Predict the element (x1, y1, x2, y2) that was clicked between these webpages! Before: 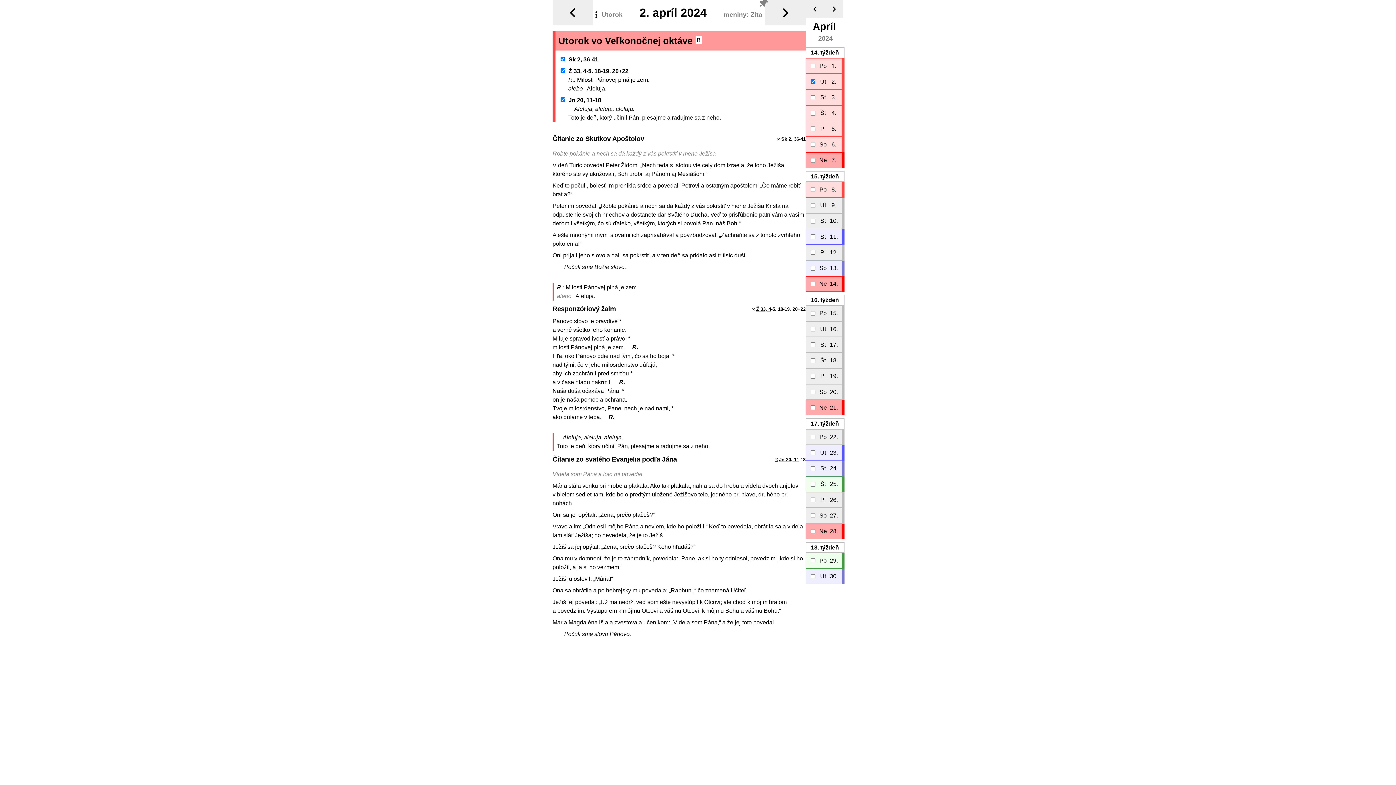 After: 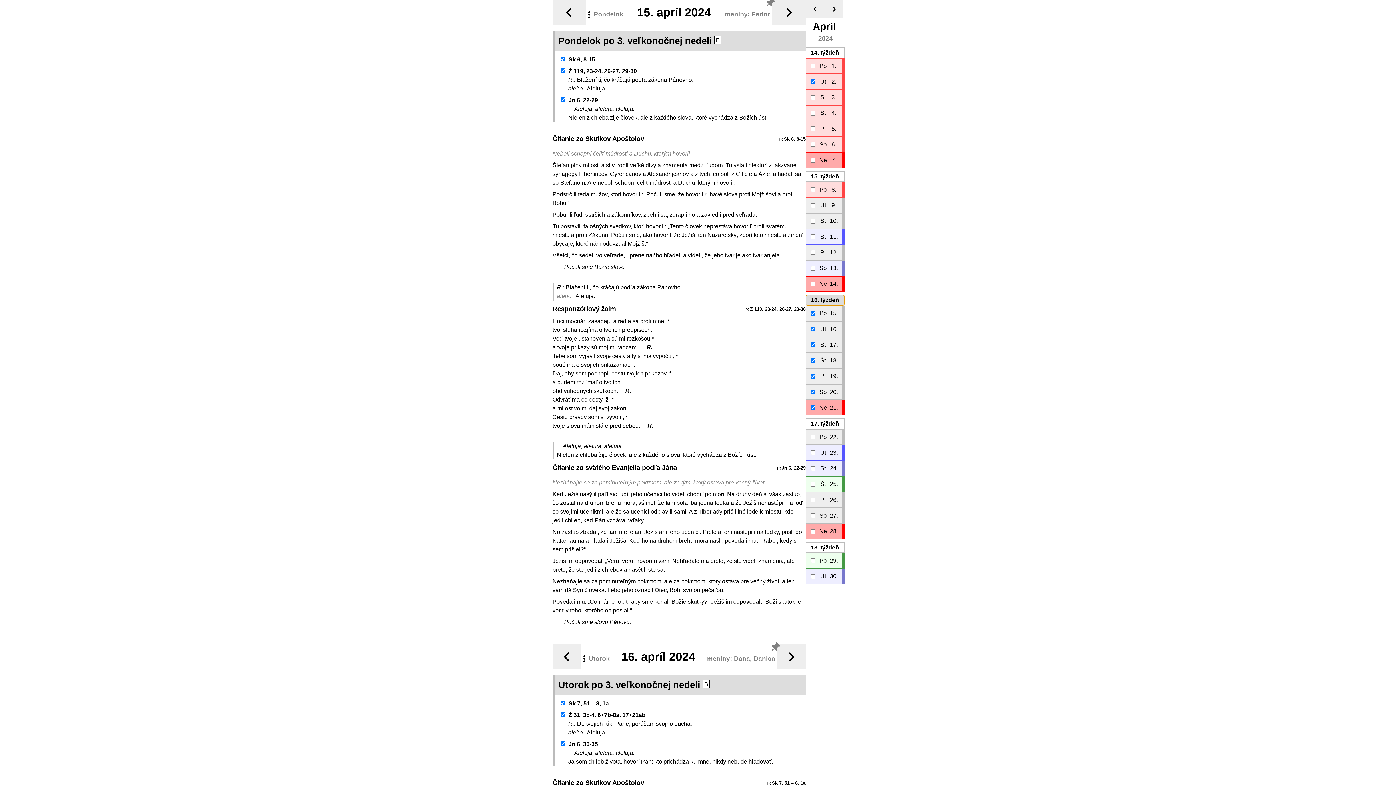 Action: bbox: (805, 294, 844, 305) label: 16. týždeň